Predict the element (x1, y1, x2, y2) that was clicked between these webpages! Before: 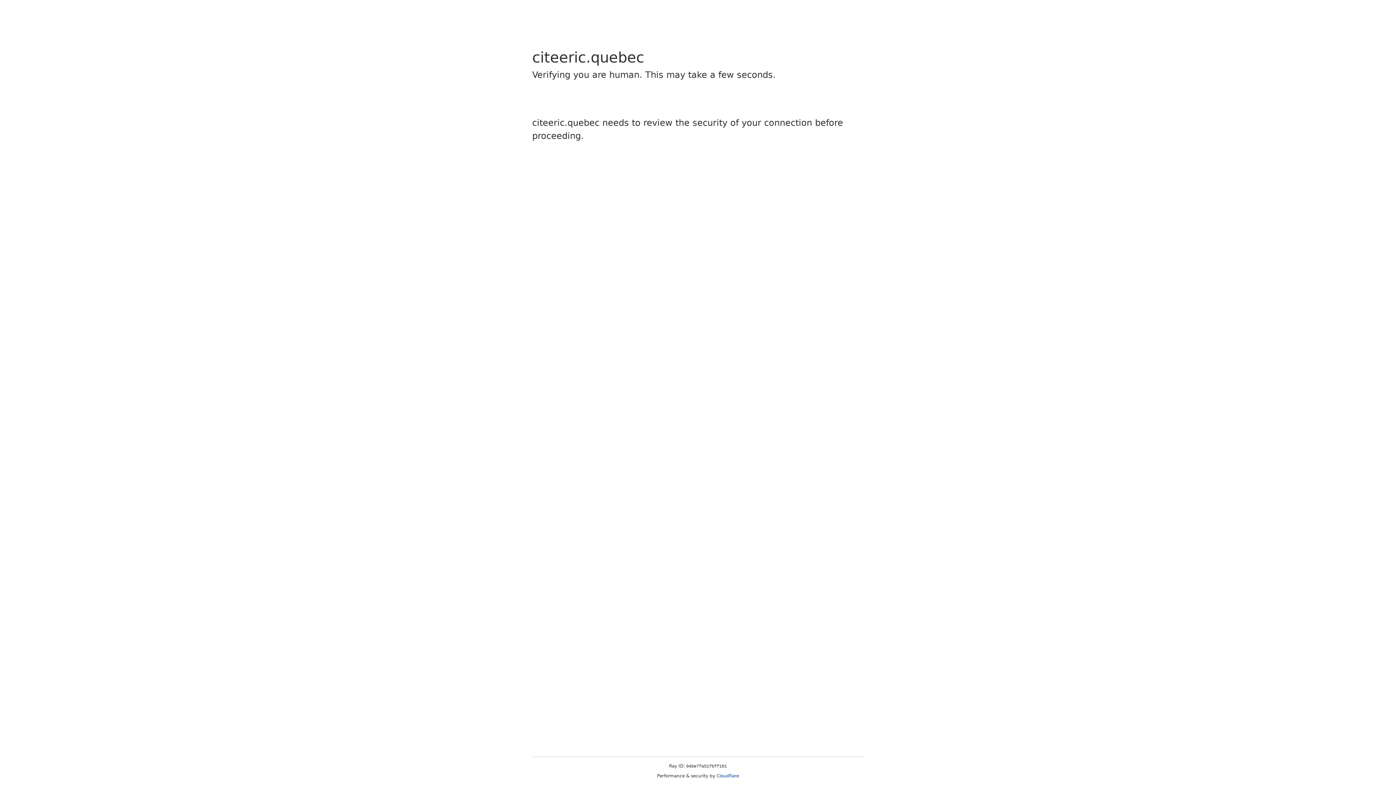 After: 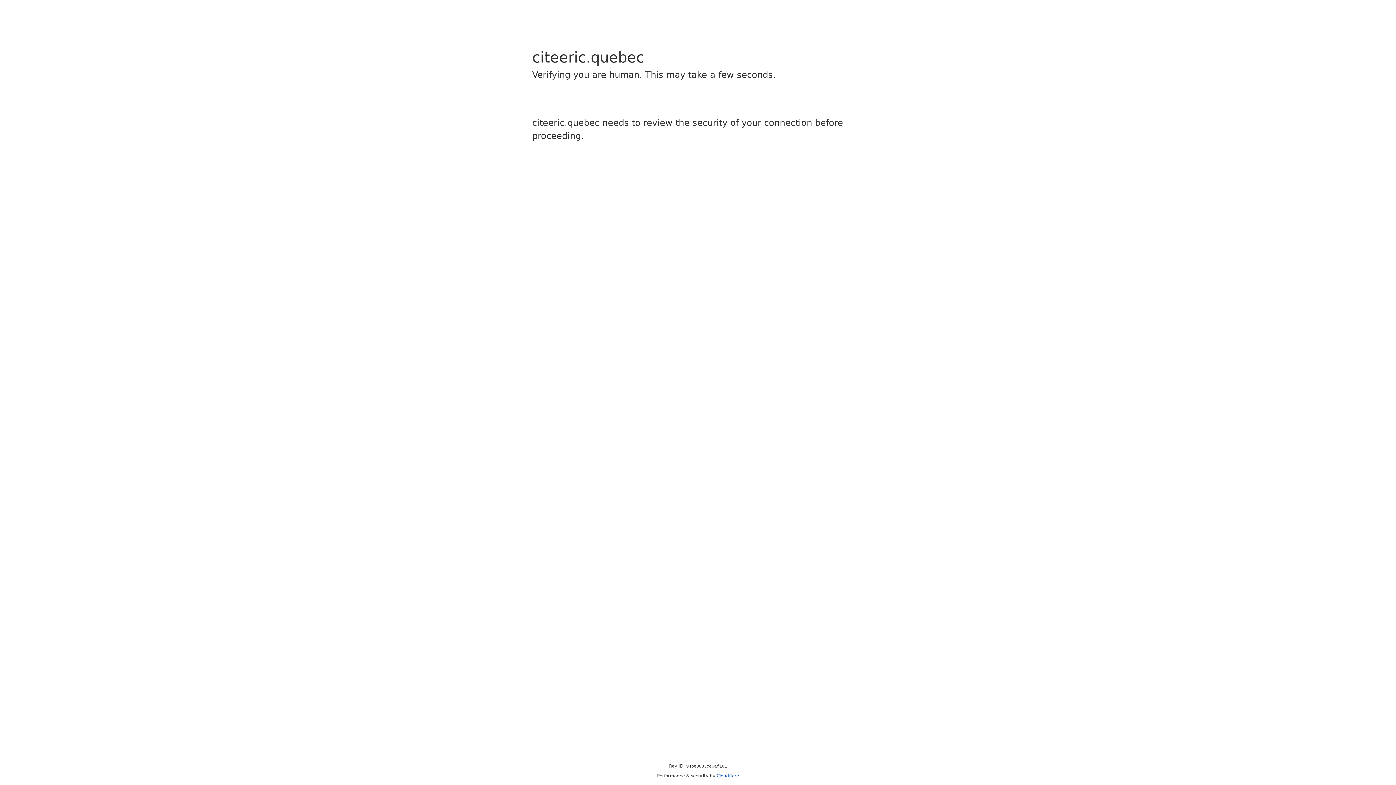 Action: label: Cloudflare bbox: (716, 773, 739, 778)